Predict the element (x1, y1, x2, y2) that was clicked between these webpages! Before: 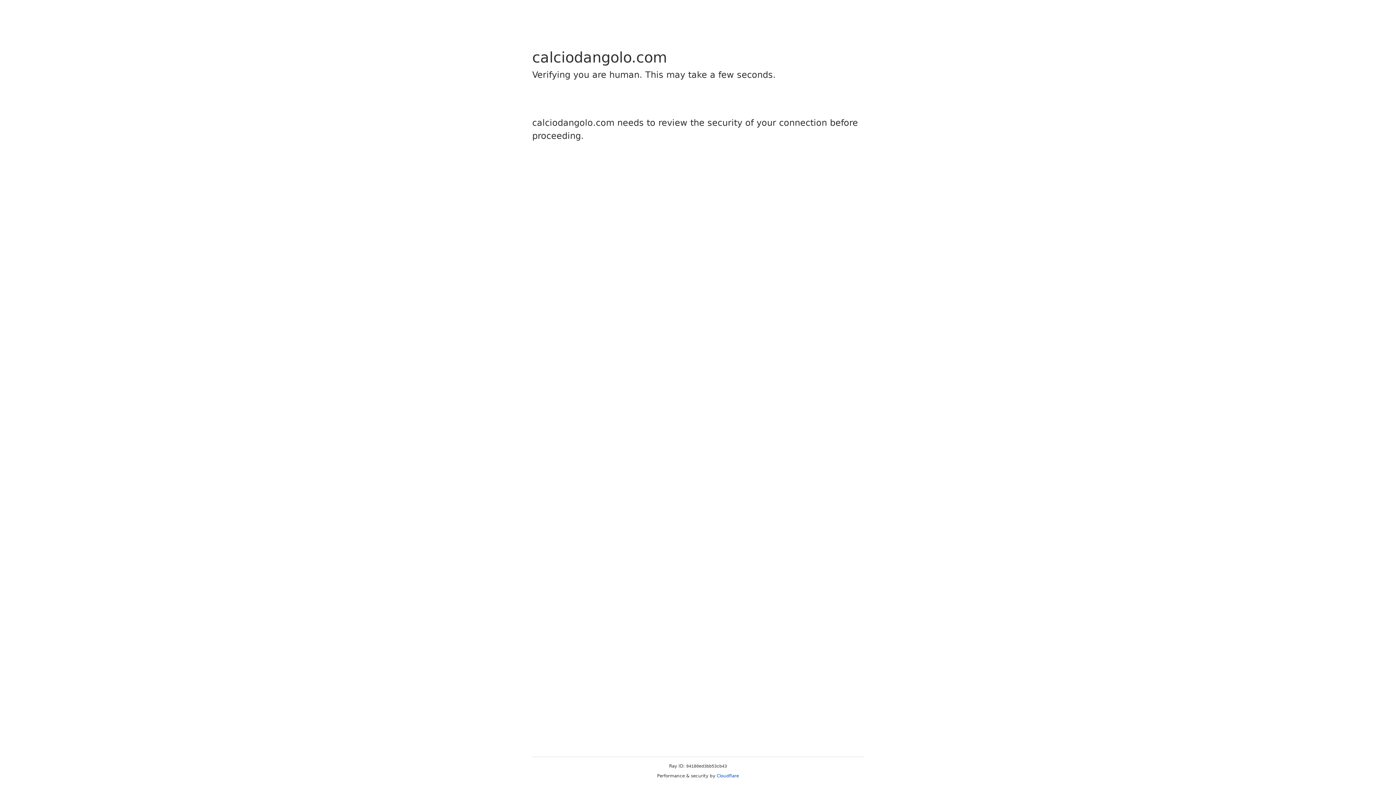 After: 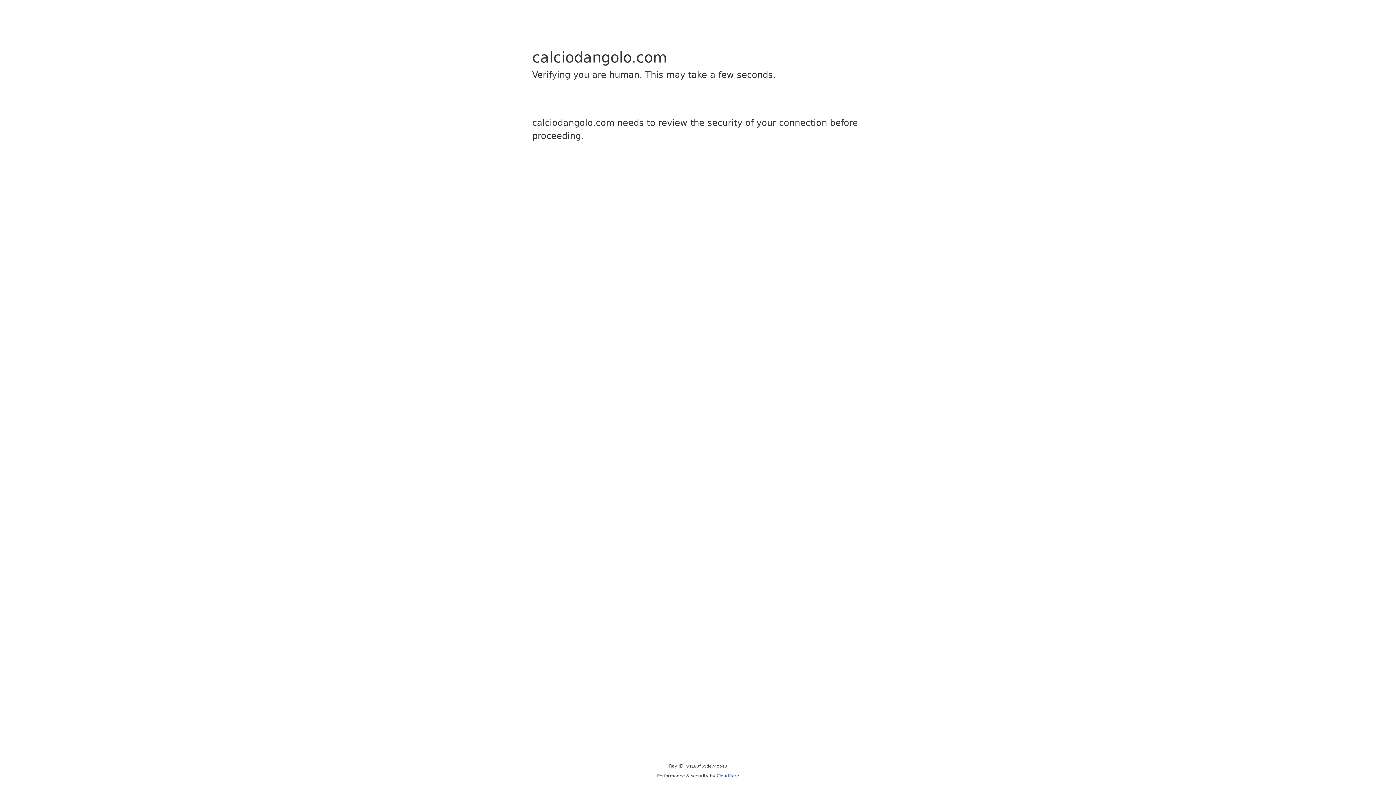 Action: label: Cloudflare bbox: (716, 773, 739, 778)